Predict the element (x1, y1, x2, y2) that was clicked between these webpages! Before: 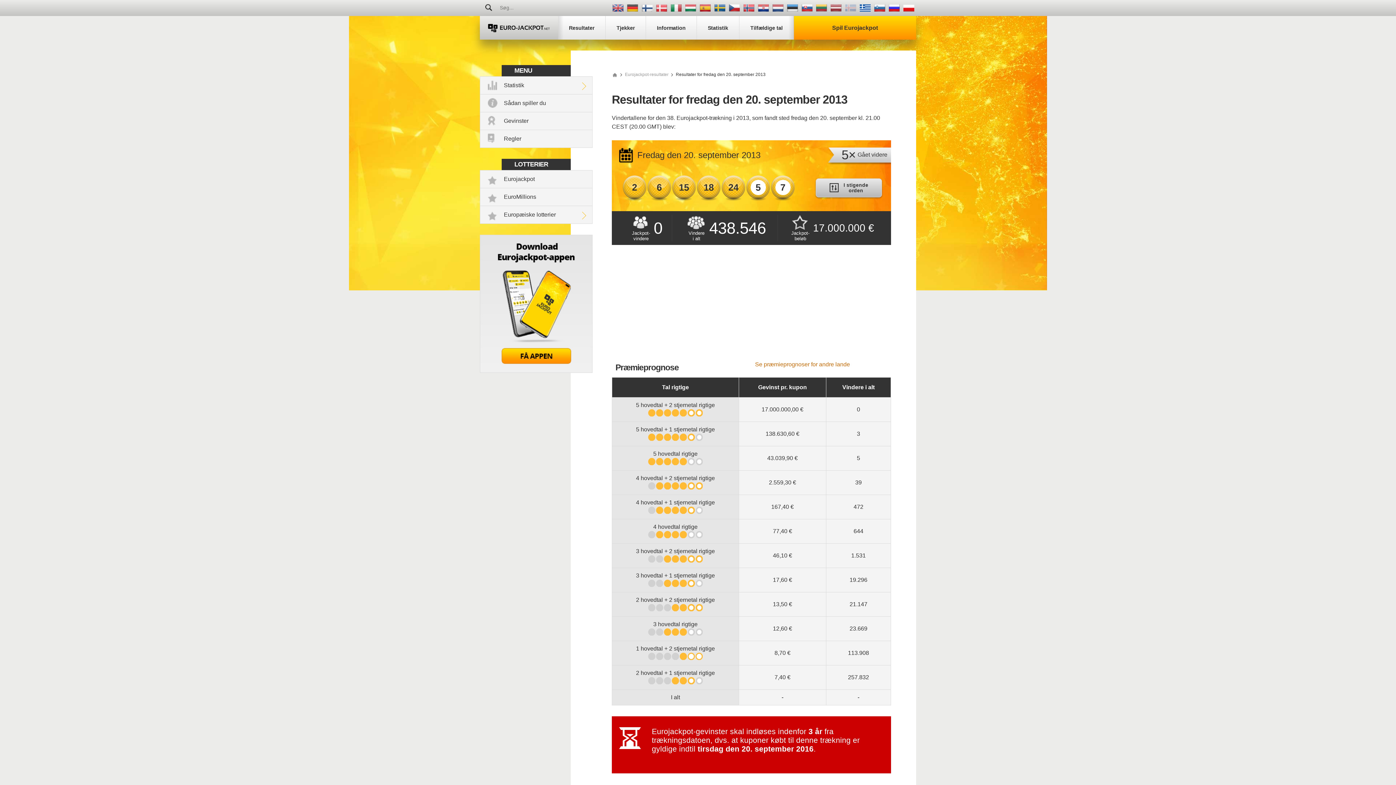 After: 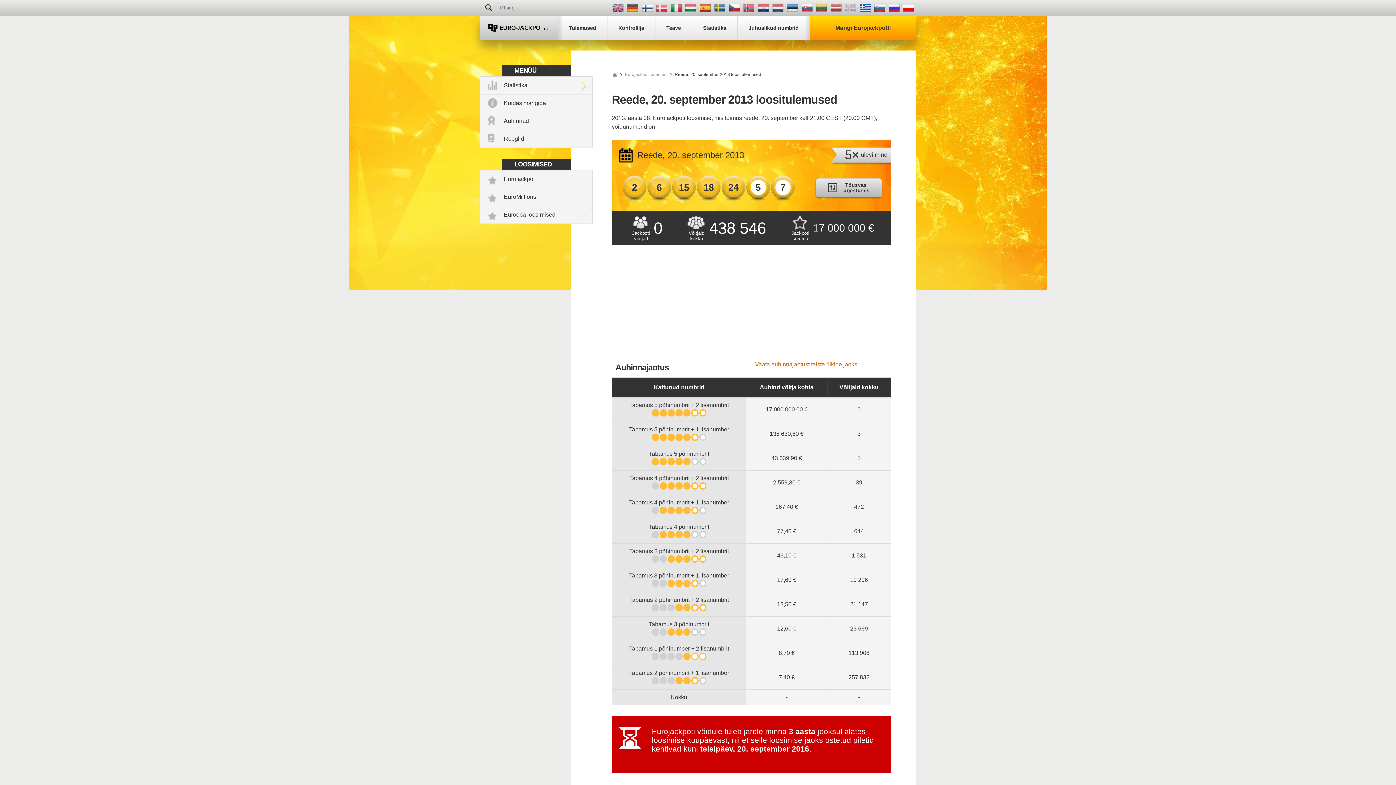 Action: bbox: (787, 4, 798, 11)